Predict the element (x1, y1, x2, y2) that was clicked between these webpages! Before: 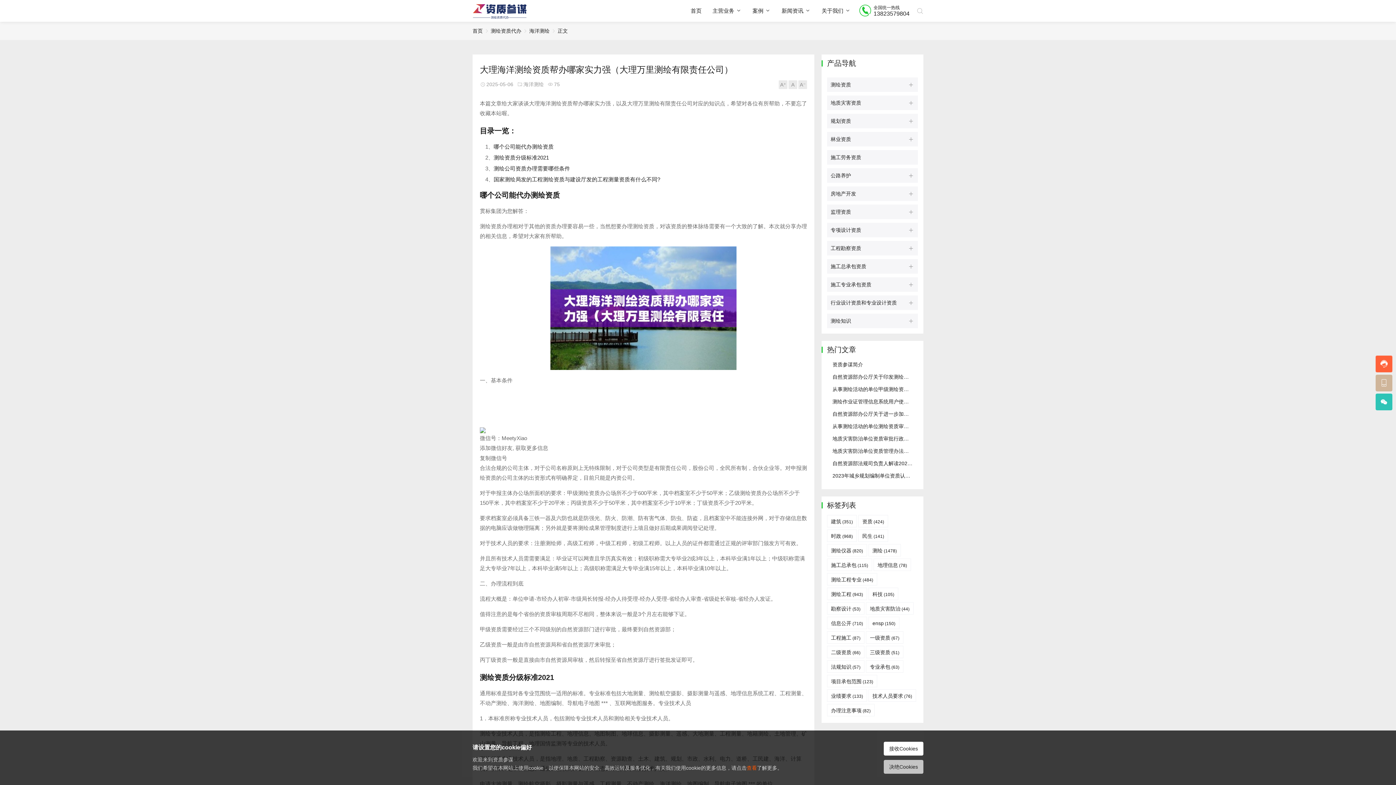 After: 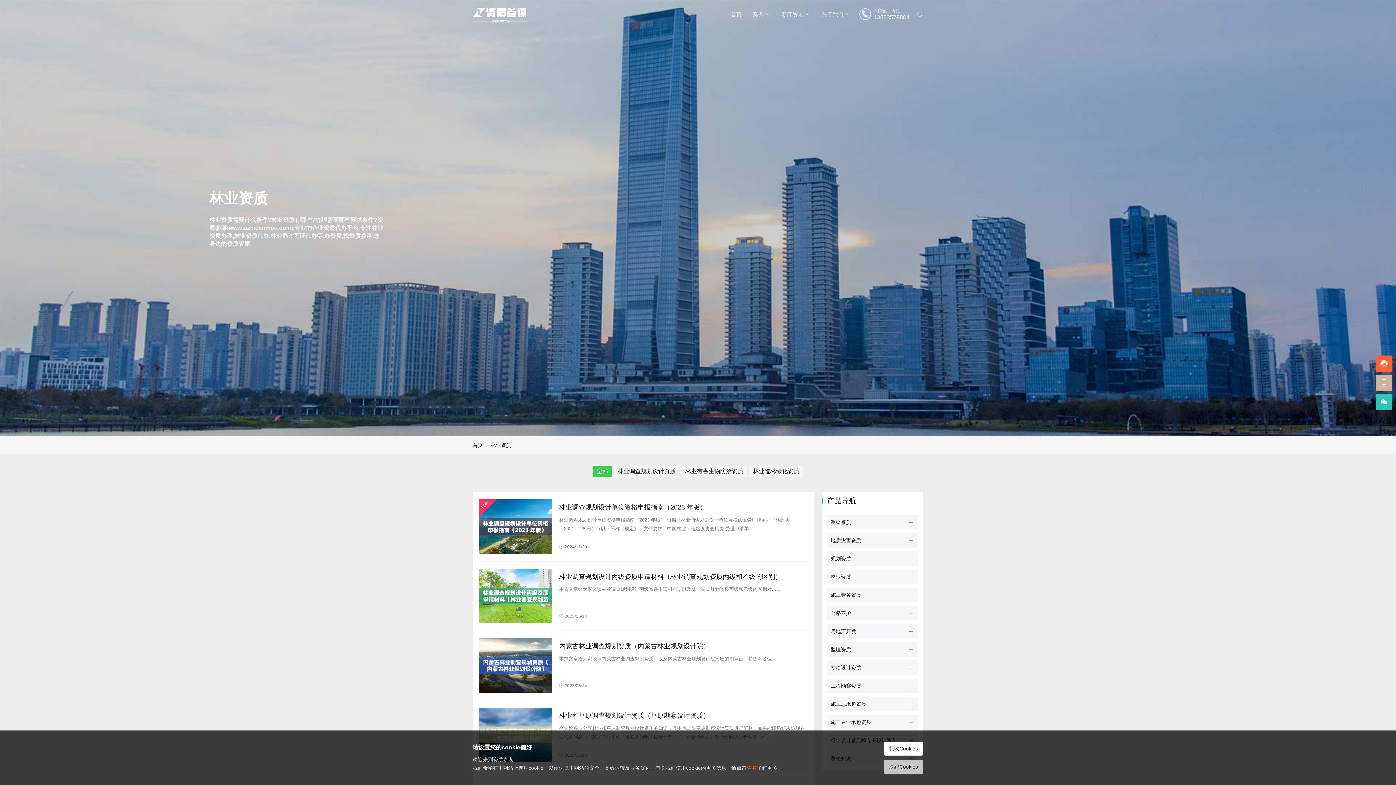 Action: bbox: (827, 132, 918, 146) label: 林业资质